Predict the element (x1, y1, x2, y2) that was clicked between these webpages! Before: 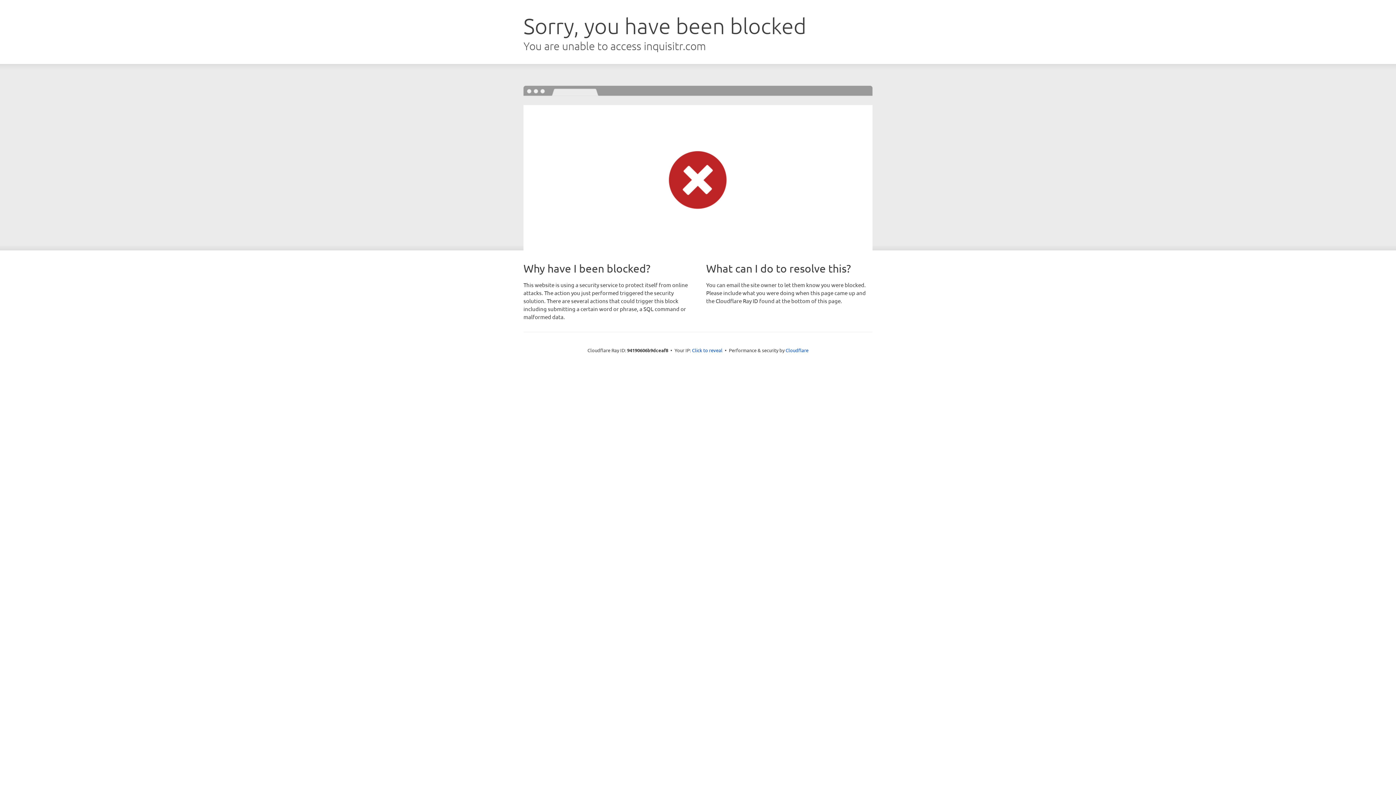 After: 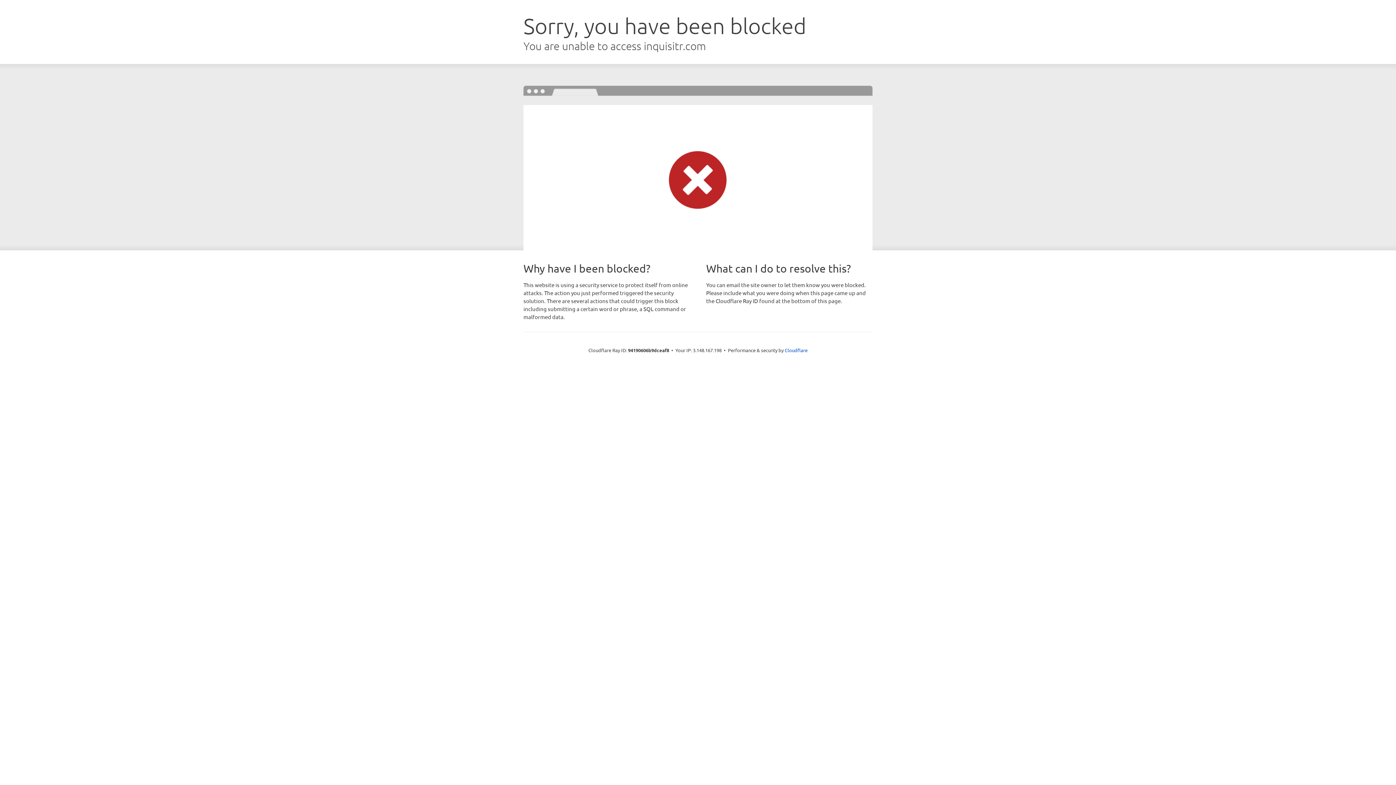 Action: label: Click to reveal bbox: (692, 346, 722, 353)